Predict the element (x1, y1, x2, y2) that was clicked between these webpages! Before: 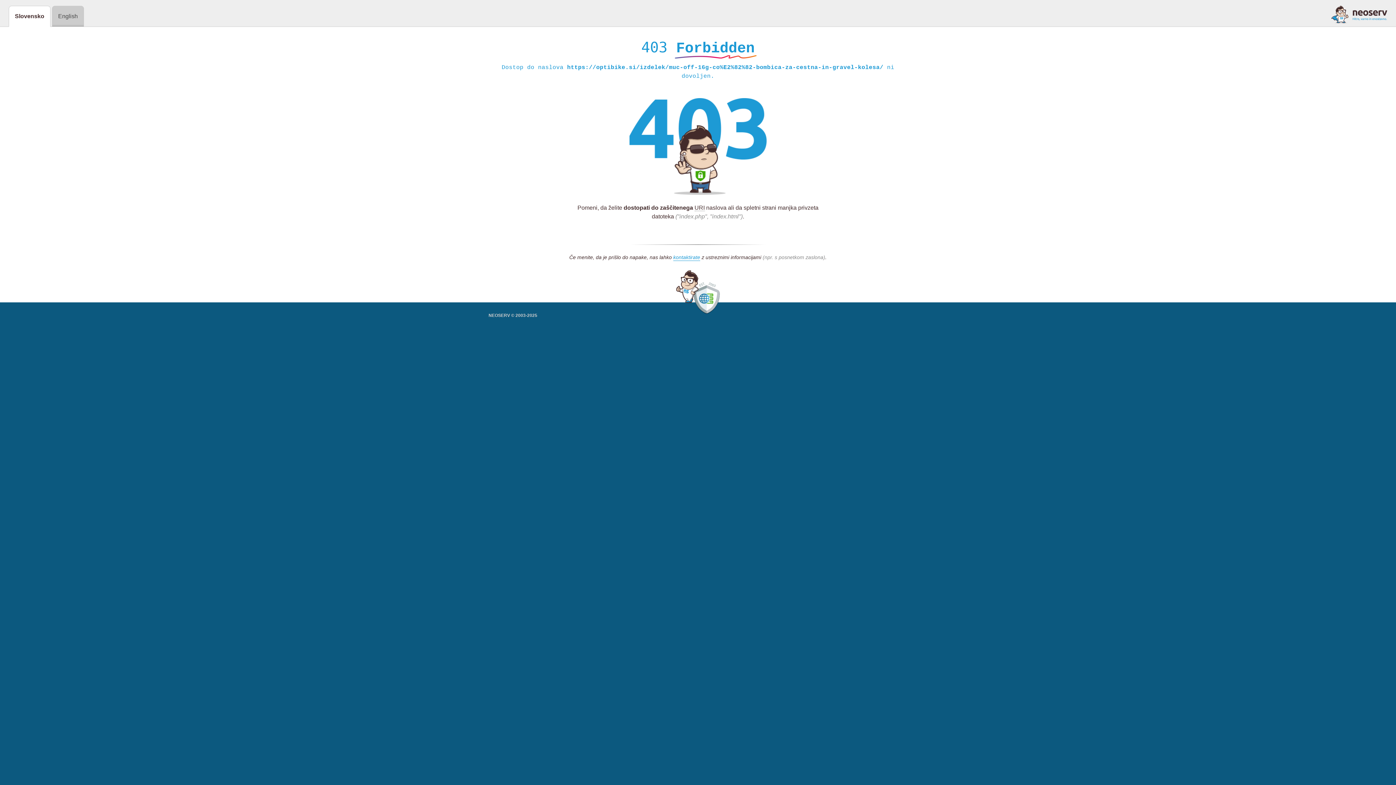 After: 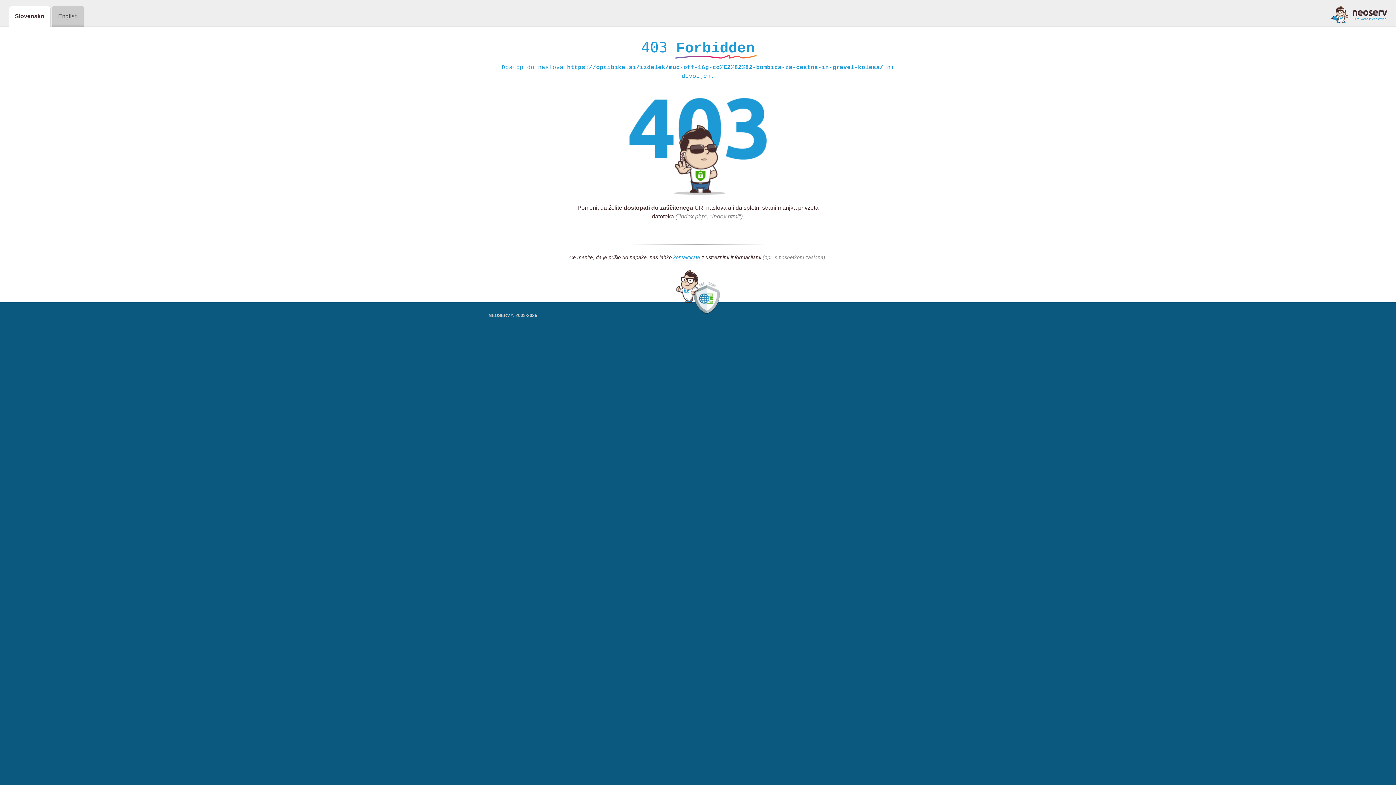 Action: bbox: (1331, 5, 1387, 23)